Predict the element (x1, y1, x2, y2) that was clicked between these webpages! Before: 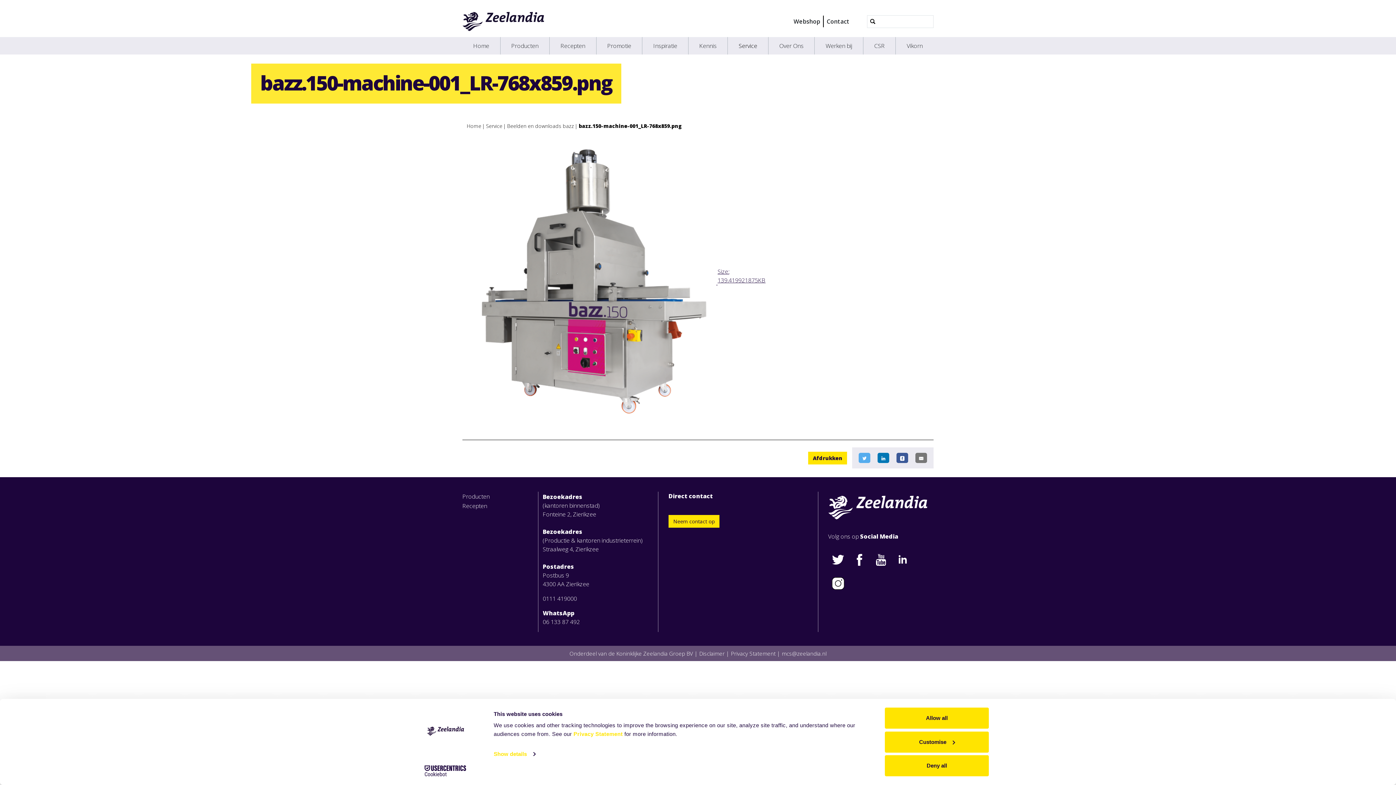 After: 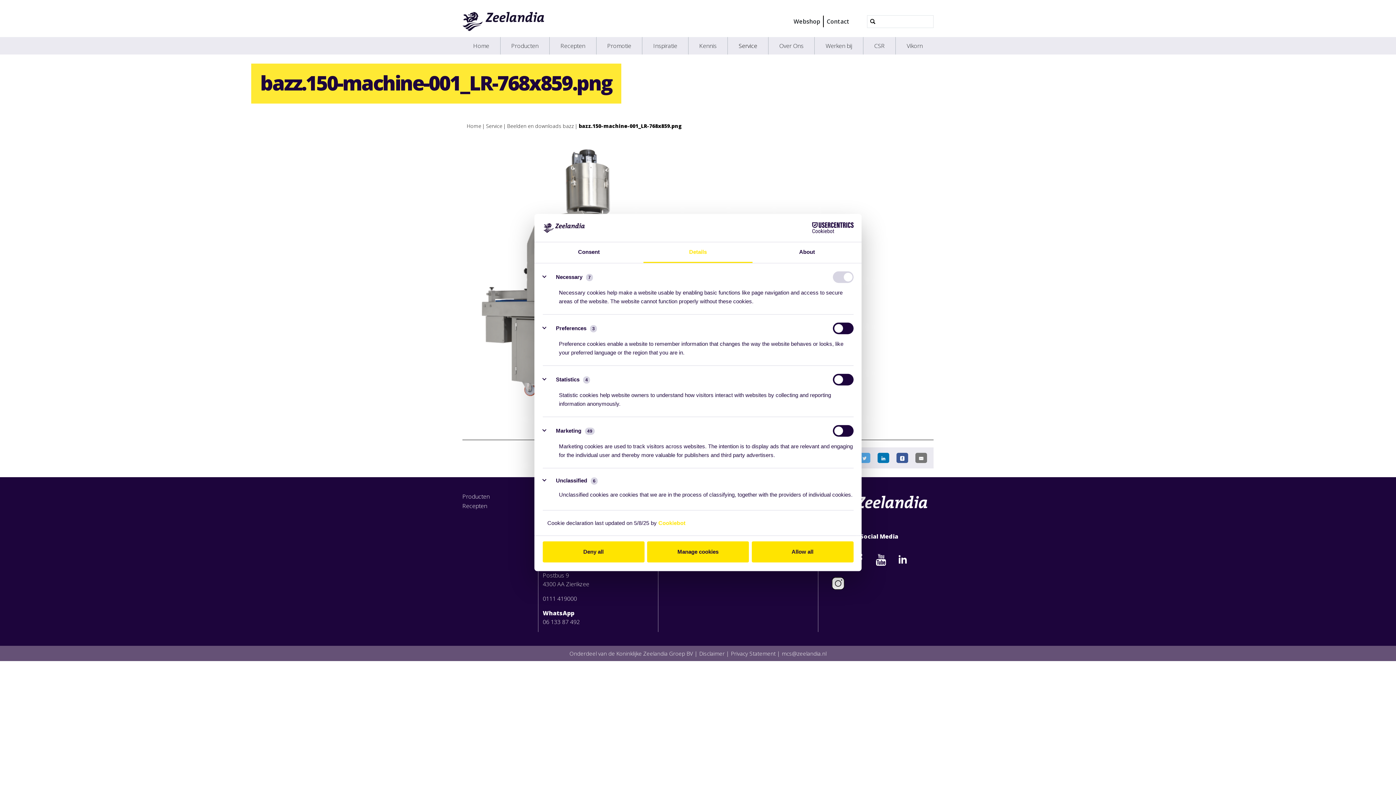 Action: label: Customise bbox: (885, 731, 989, 752)